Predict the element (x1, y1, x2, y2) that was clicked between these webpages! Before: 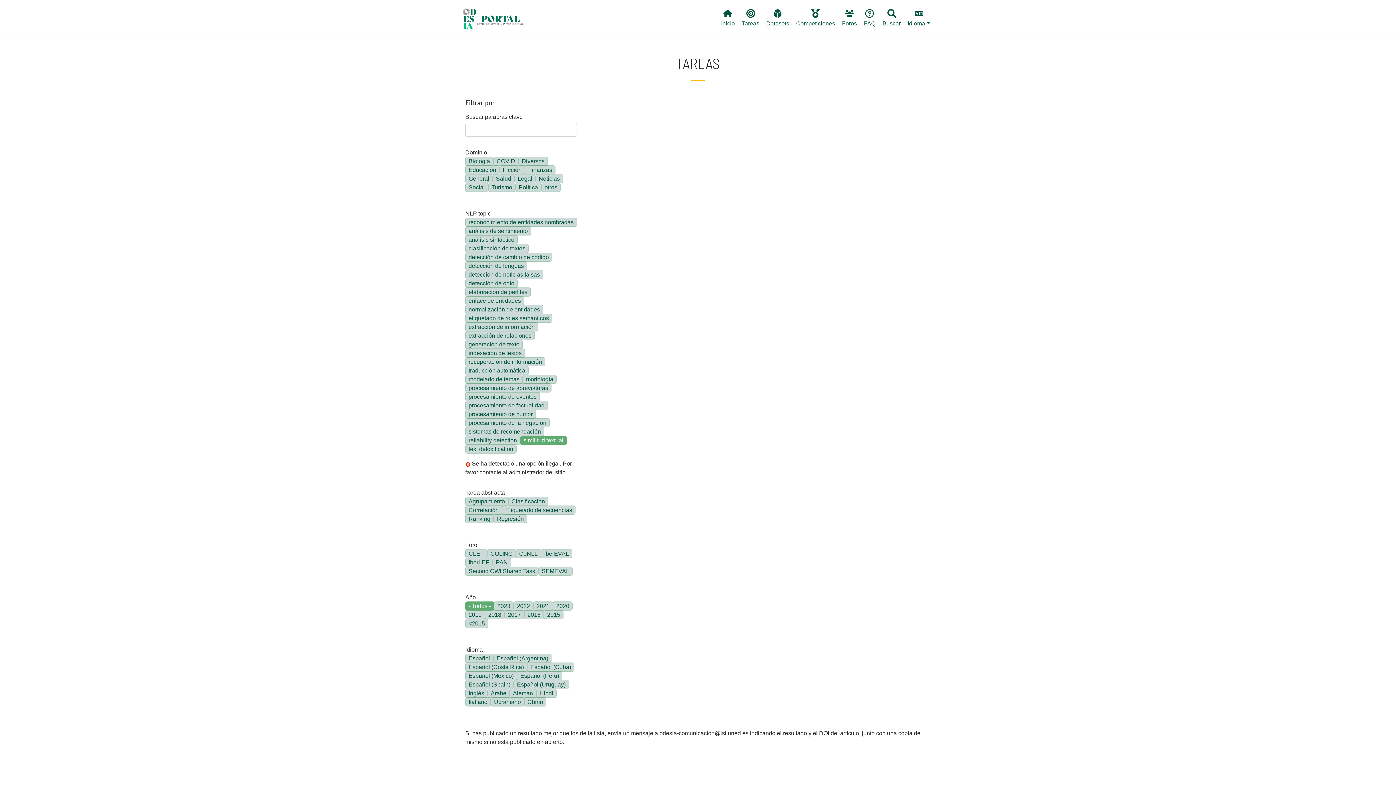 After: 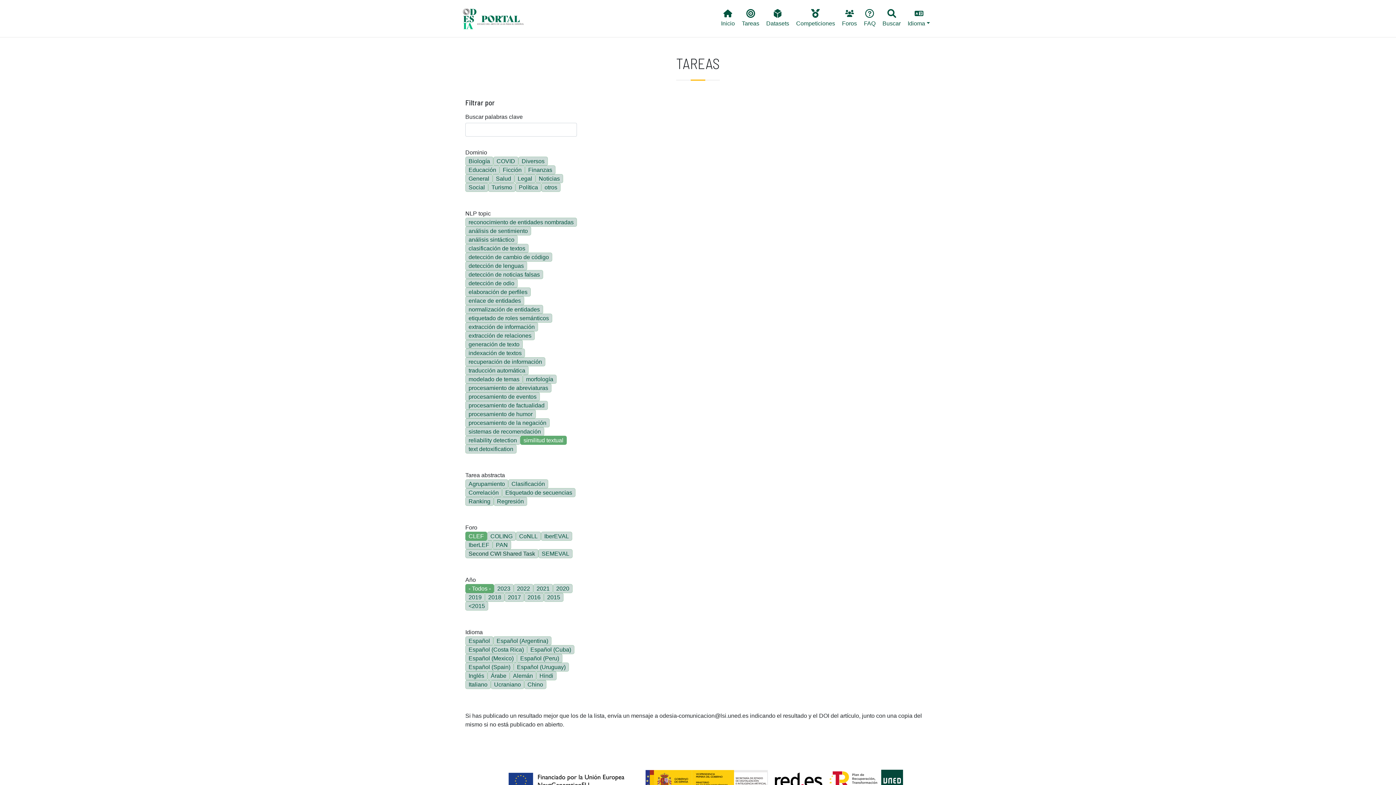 Action: bbox: (465, 549, 487, 558) label: CLEF